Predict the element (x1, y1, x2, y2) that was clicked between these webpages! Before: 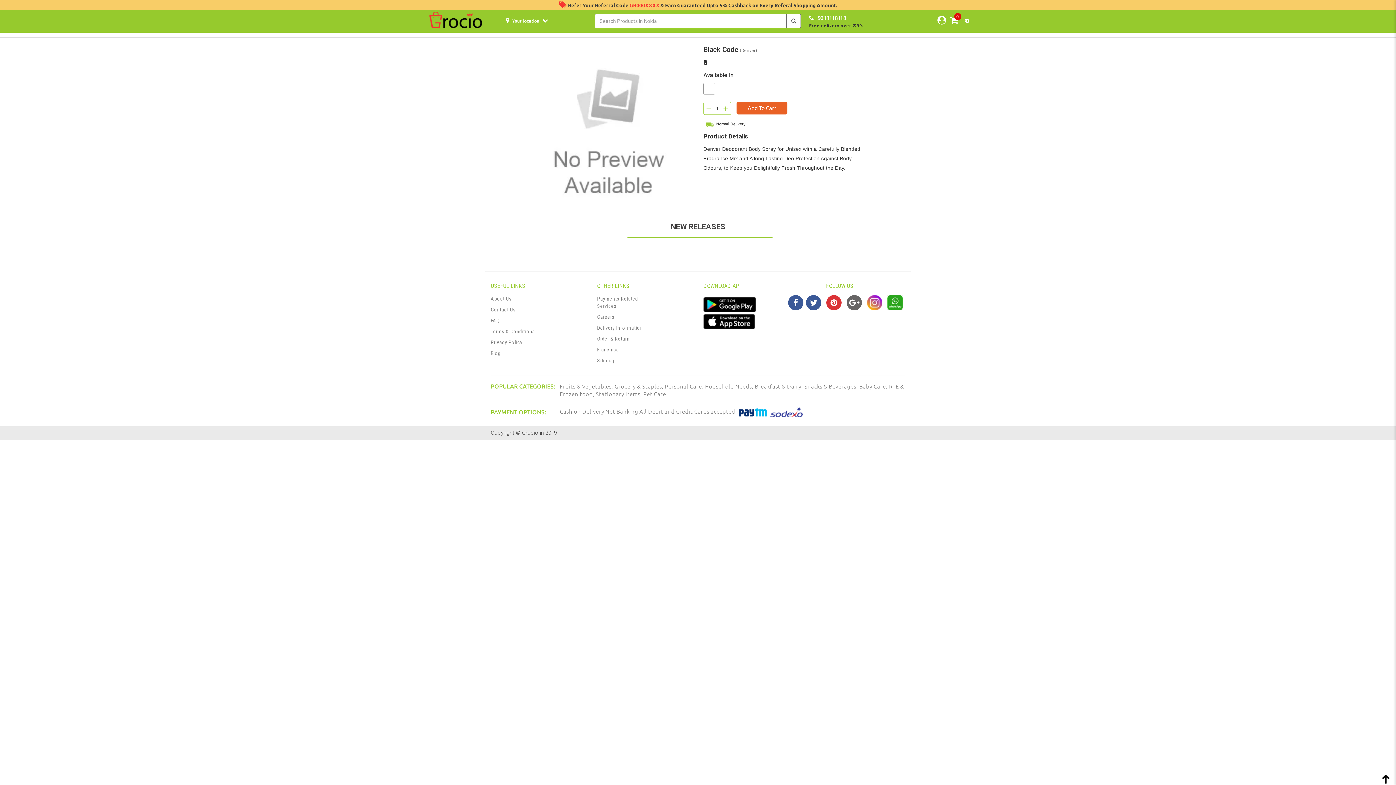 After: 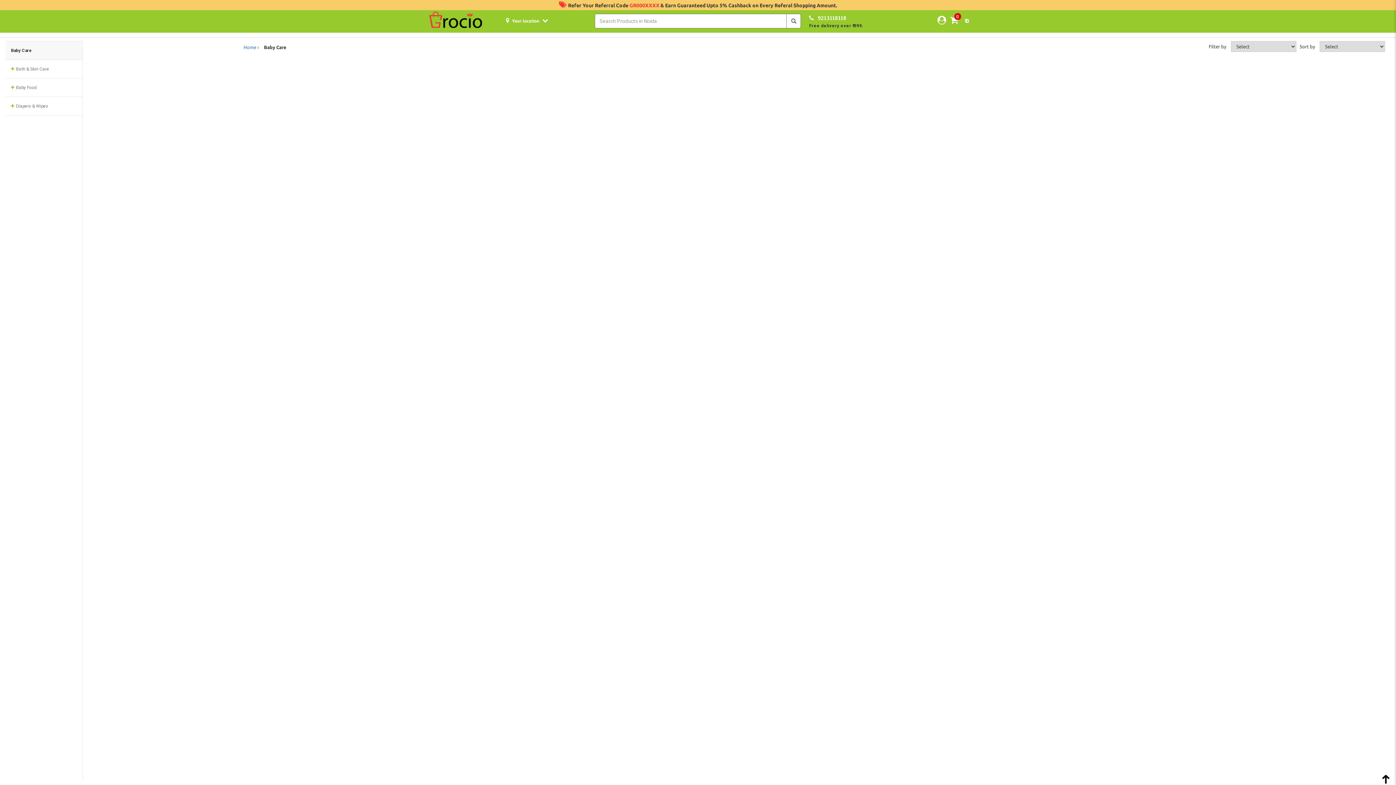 Action: bbox: (859, 383, 889, 389) label: Baby Care, 